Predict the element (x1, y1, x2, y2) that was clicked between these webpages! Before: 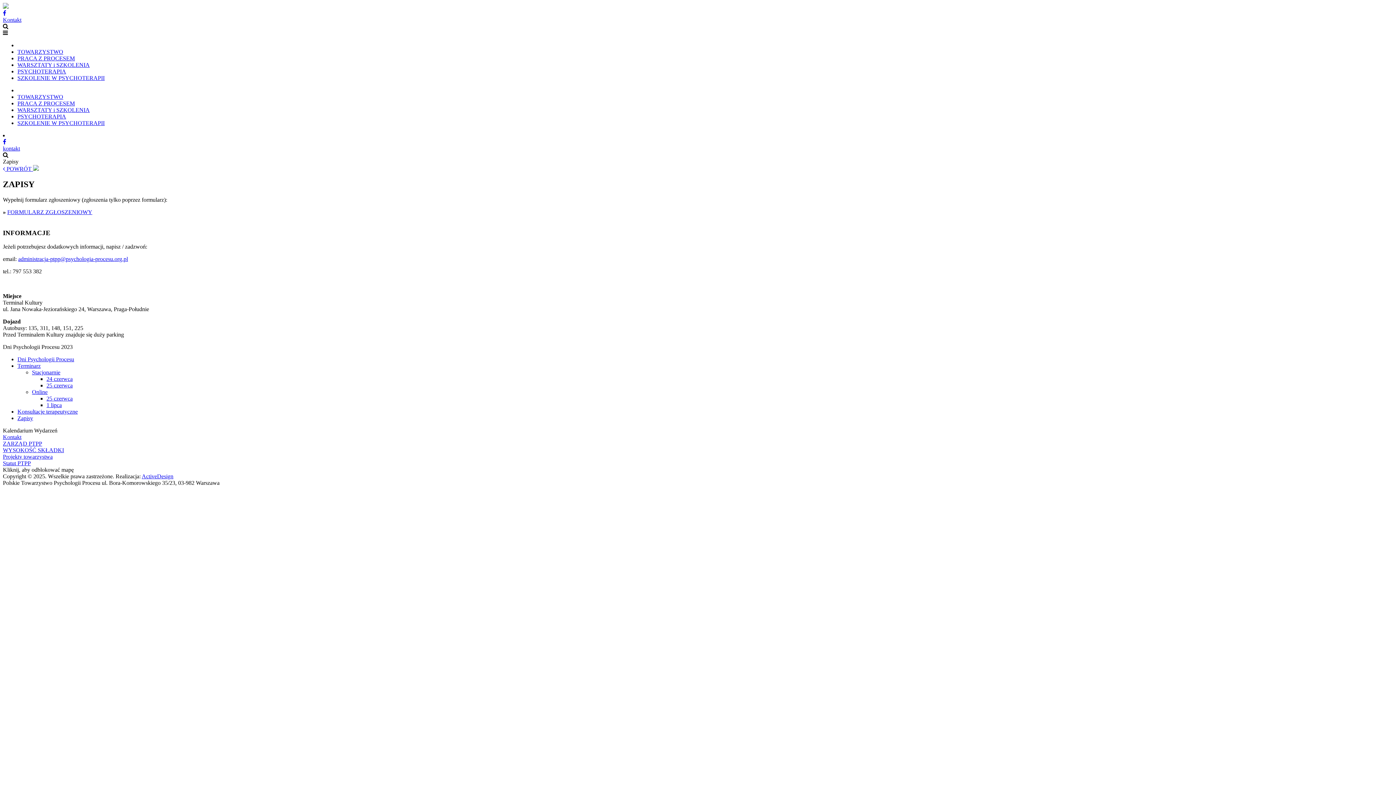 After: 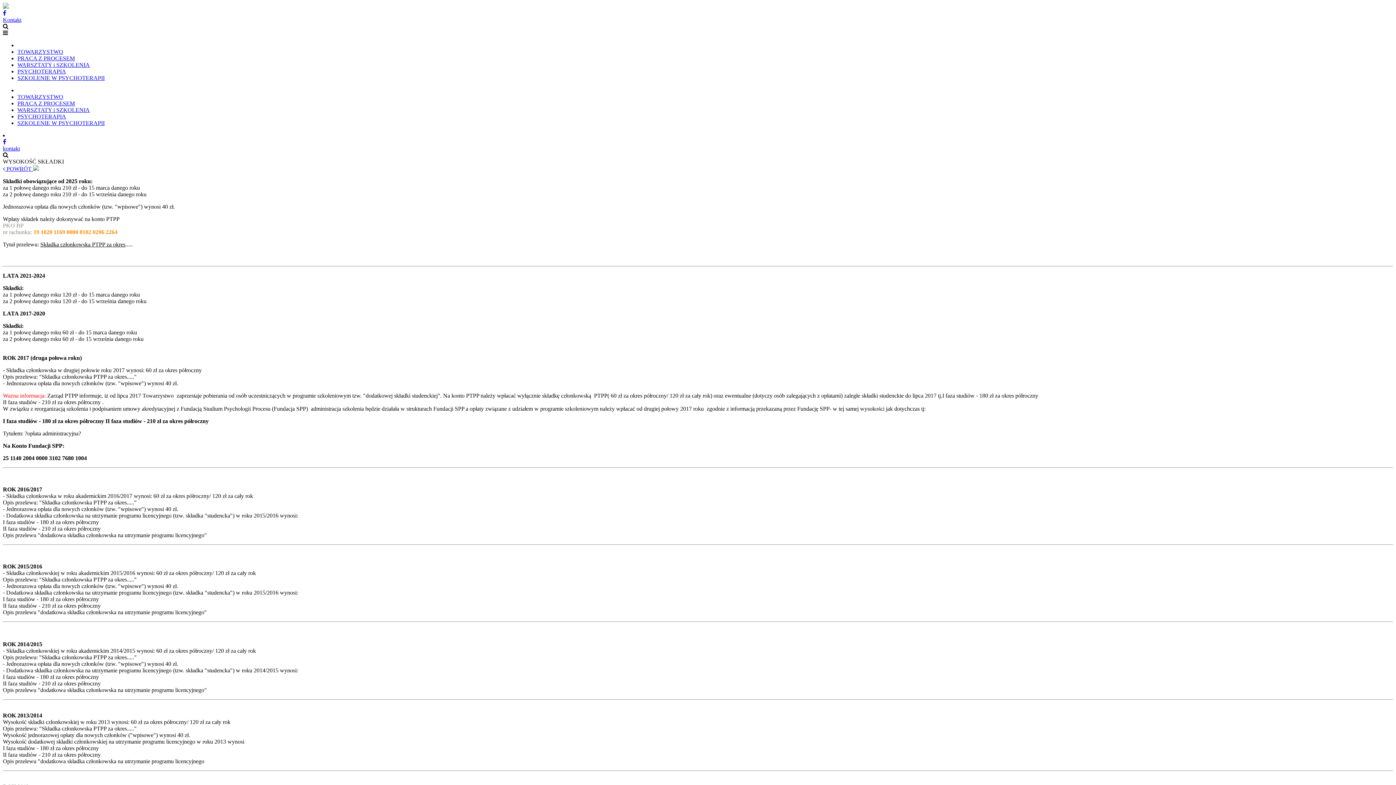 Action: label: WYSOKOŚĆ SKŁADKI bbox: (2, 447, 1393, 453)